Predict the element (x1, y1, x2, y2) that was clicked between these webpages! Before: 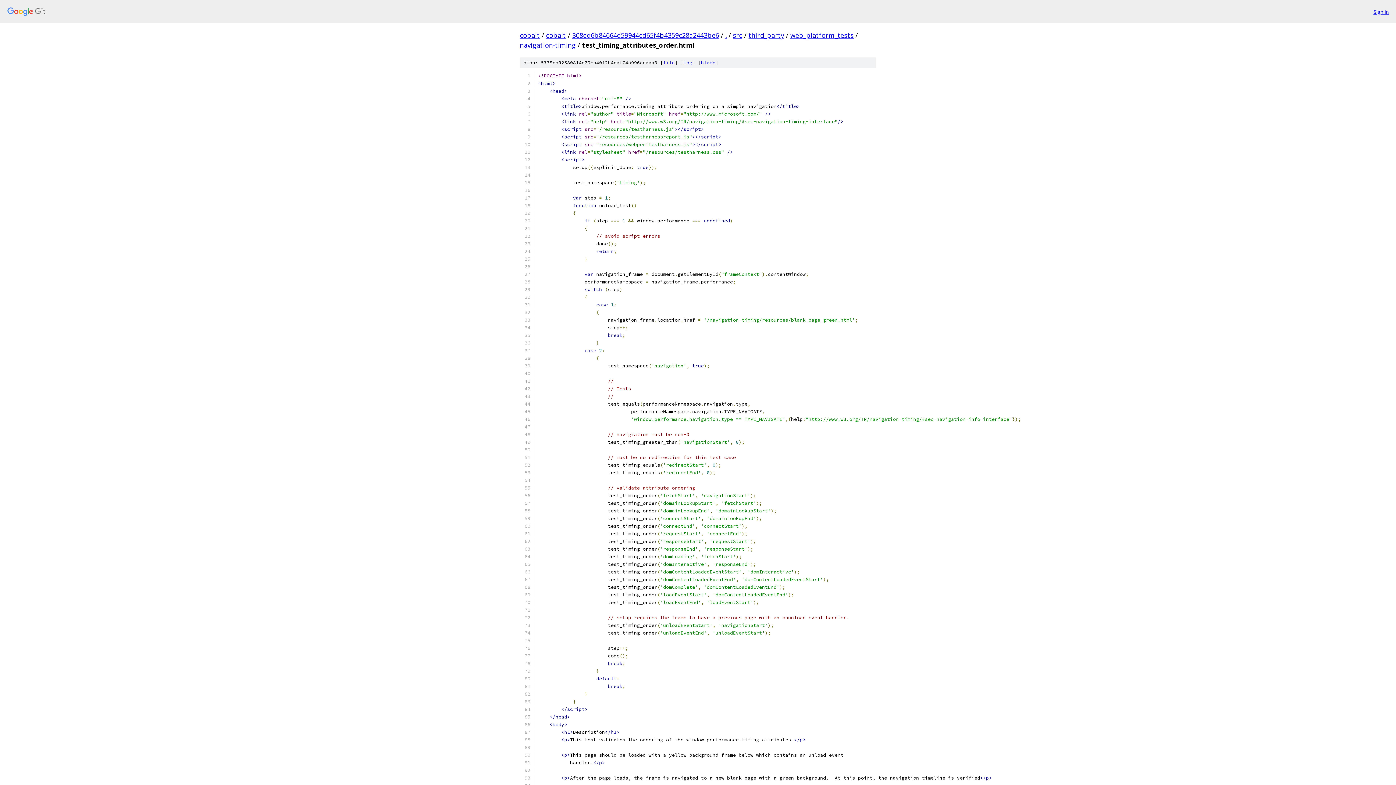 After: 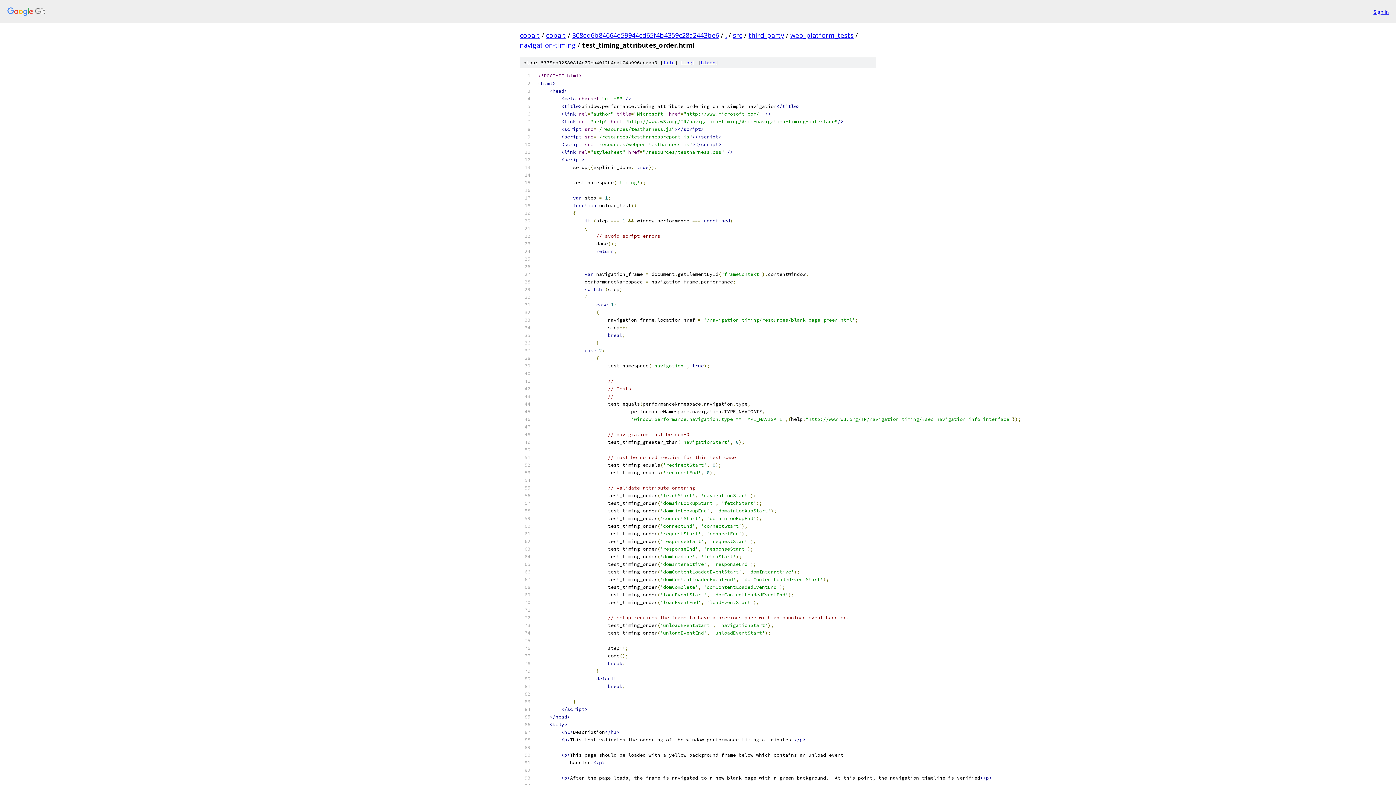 Action: bbox: (663, 59, 674, 65) label: file